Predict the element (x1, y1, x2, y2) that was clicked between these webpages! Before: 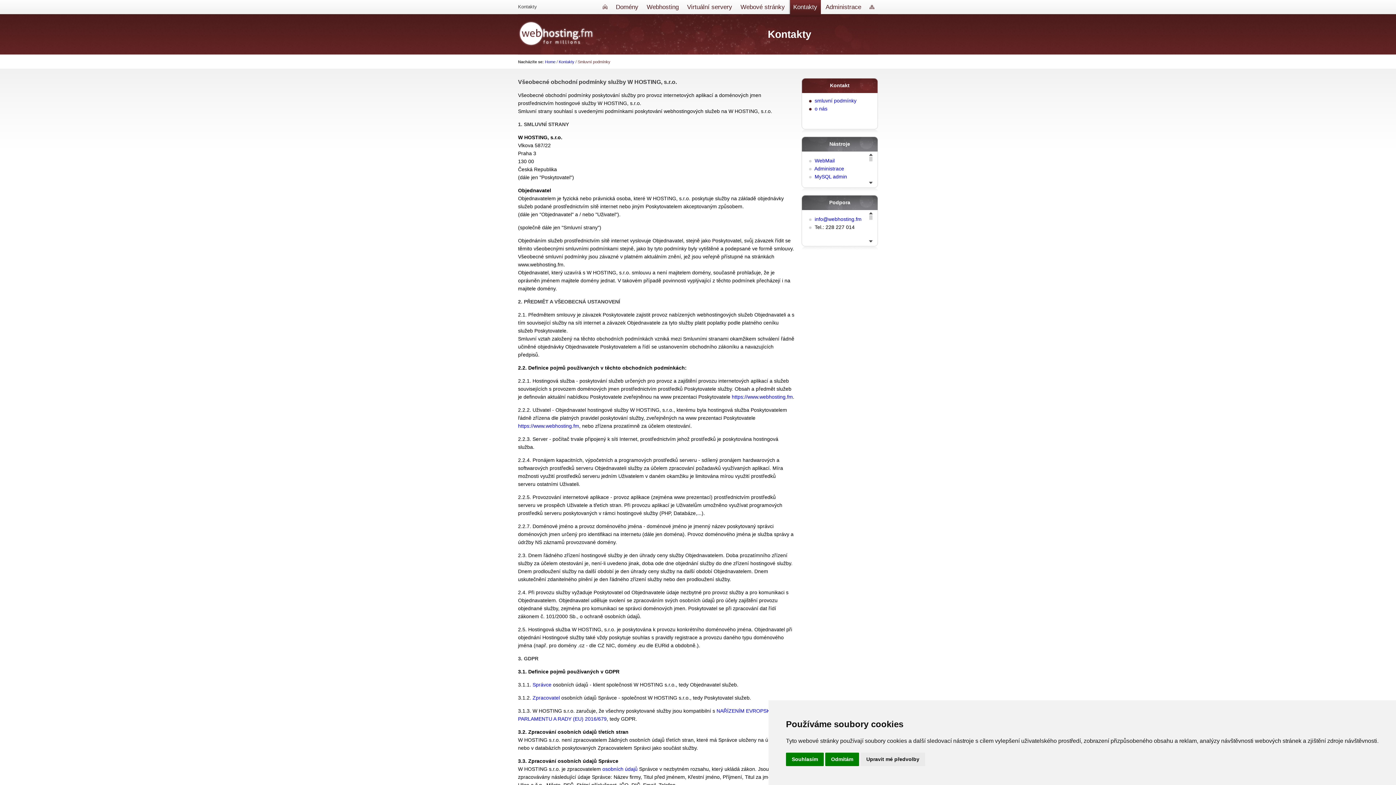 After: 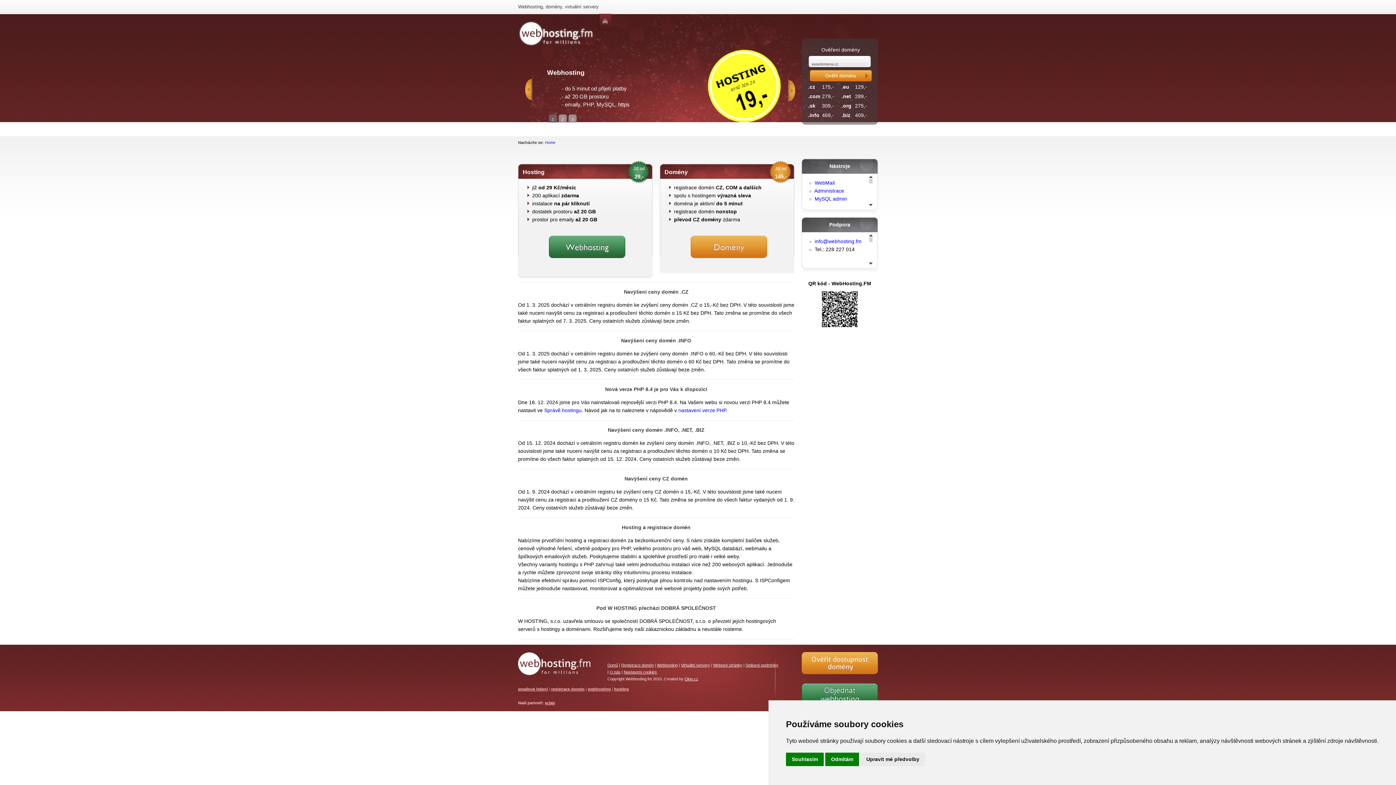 Action: label: Home bbox: (545, 59, 555, 64)